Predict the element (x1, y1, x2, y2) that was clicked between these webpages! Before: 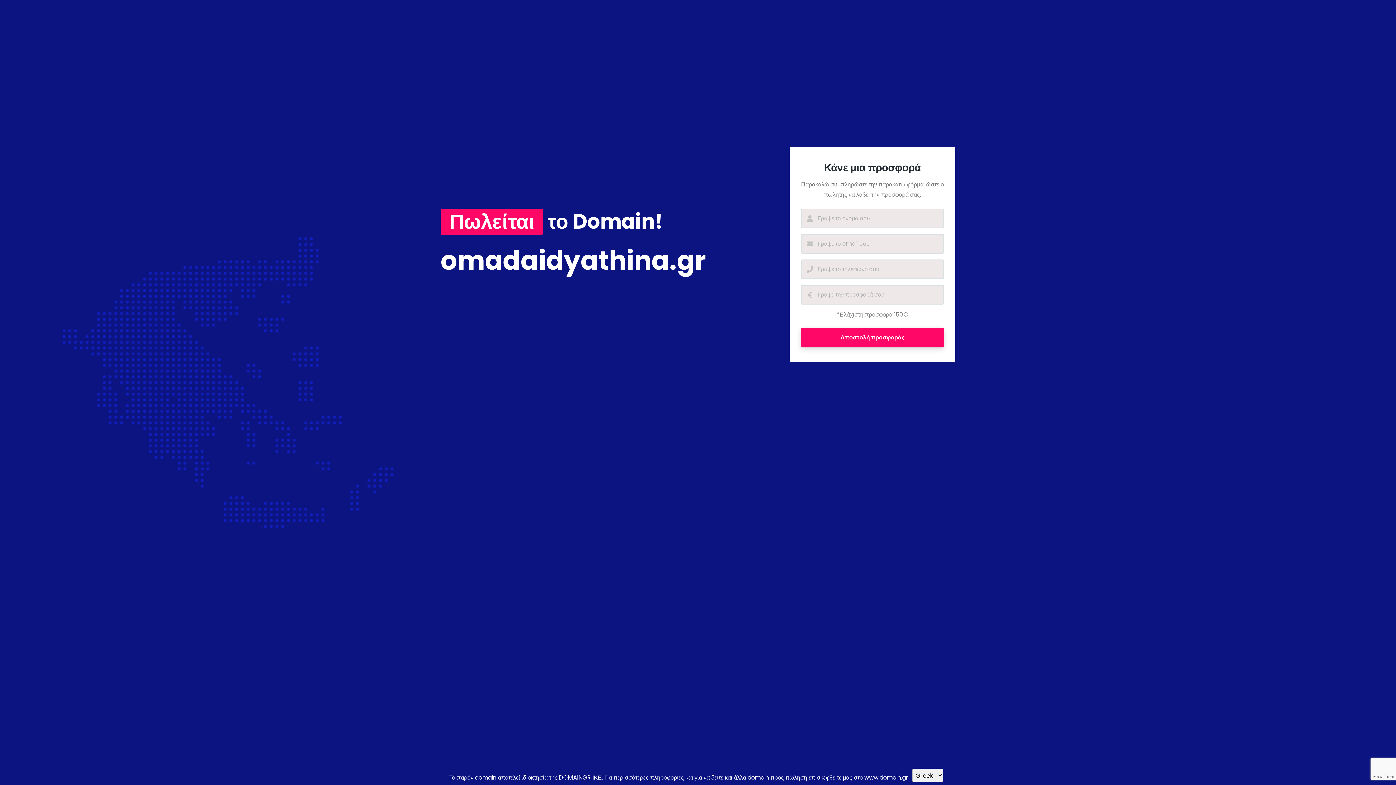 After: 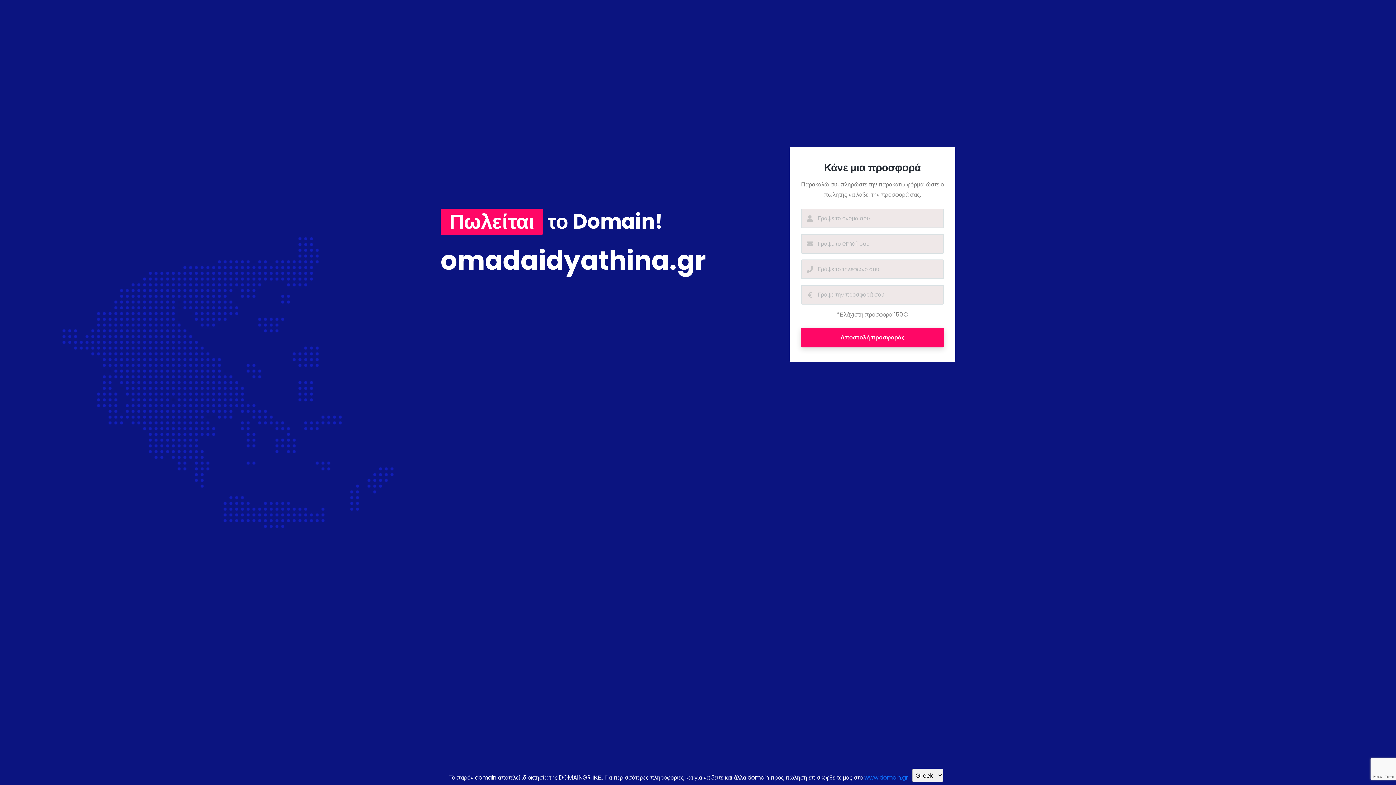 Action: label: www.domain.gr bbox: (864, 773, 908, 782)